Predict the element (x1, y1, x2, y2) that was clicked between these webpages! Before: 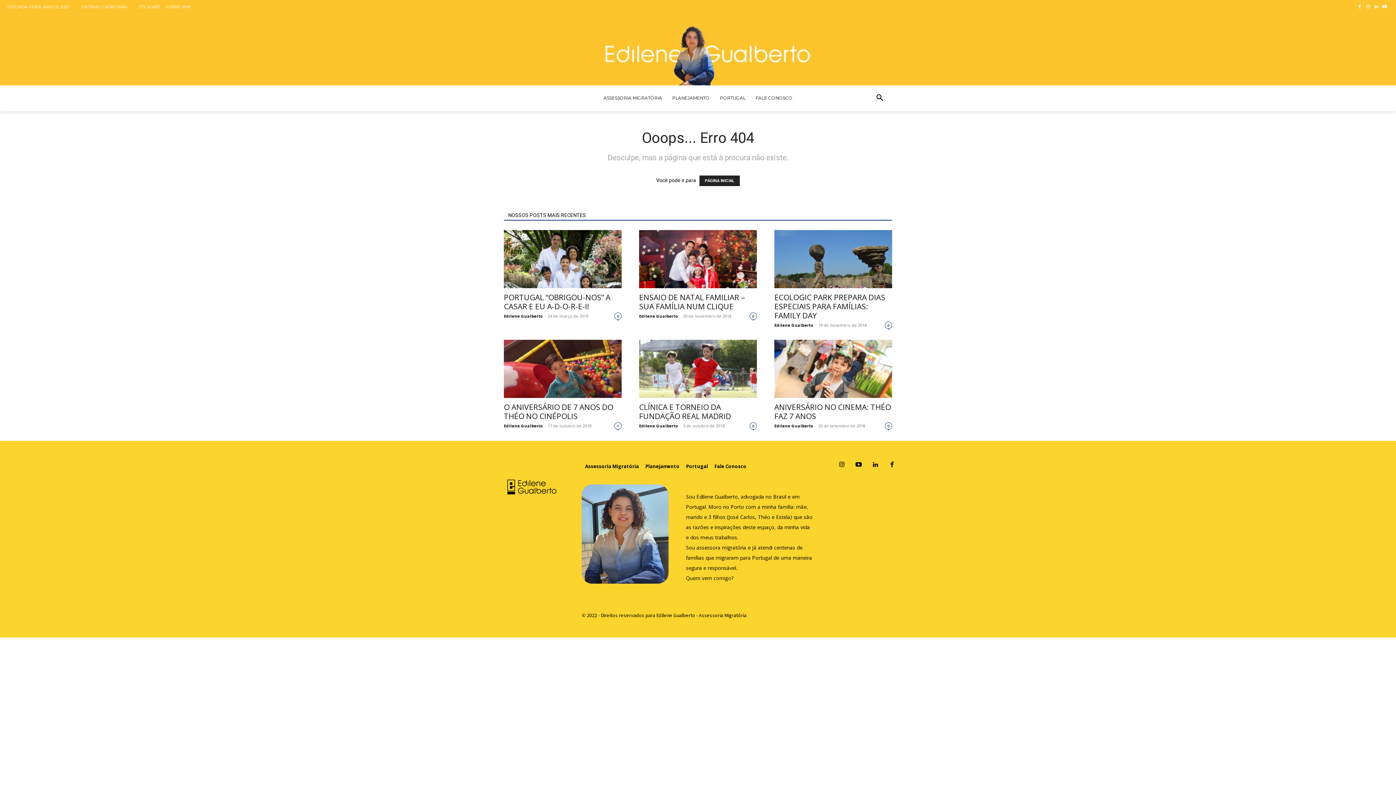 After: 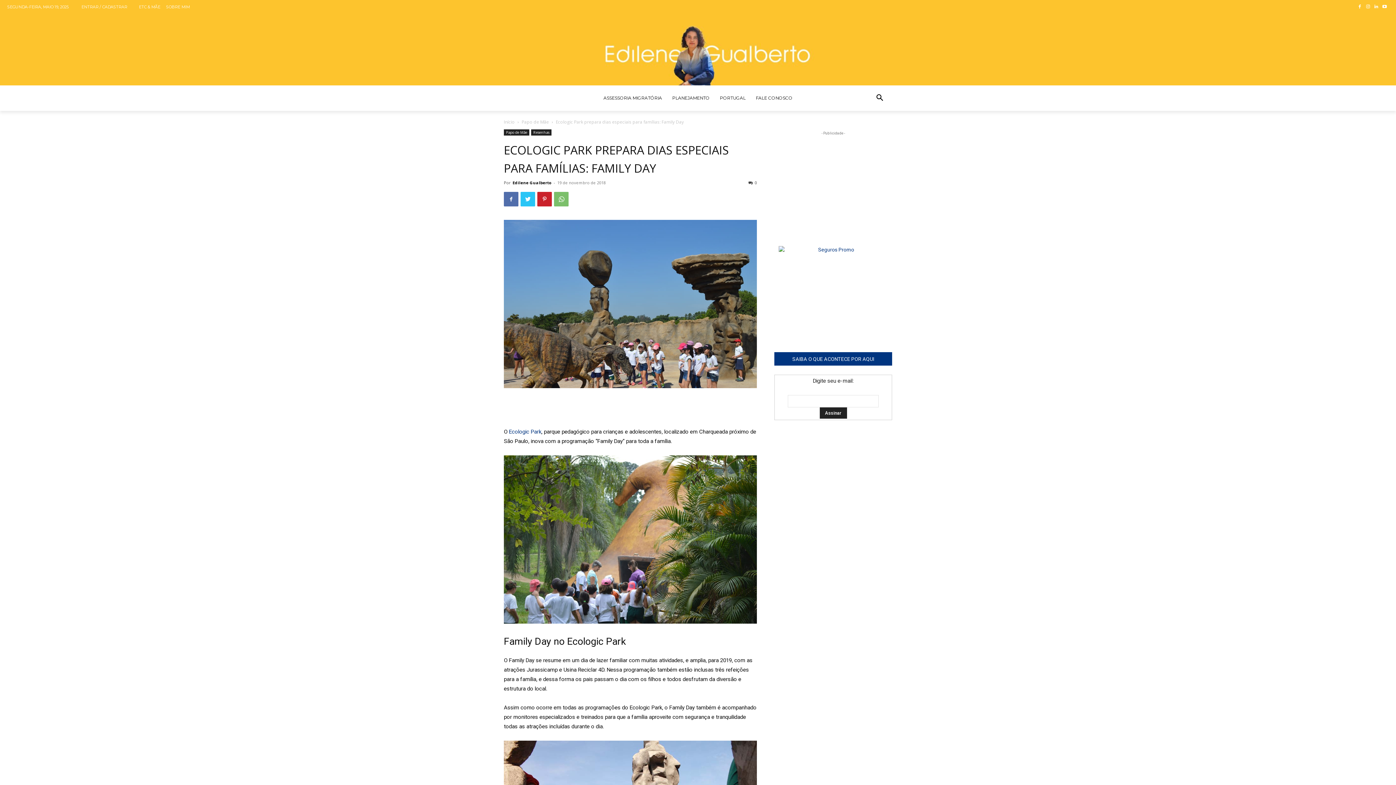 Action: bbox: (774, 292, 885, 320) label: ECOLOGIC PARK PREPARA DIAS ESPECIAIS PARA FAMÍLIAS: FAMILY DAY